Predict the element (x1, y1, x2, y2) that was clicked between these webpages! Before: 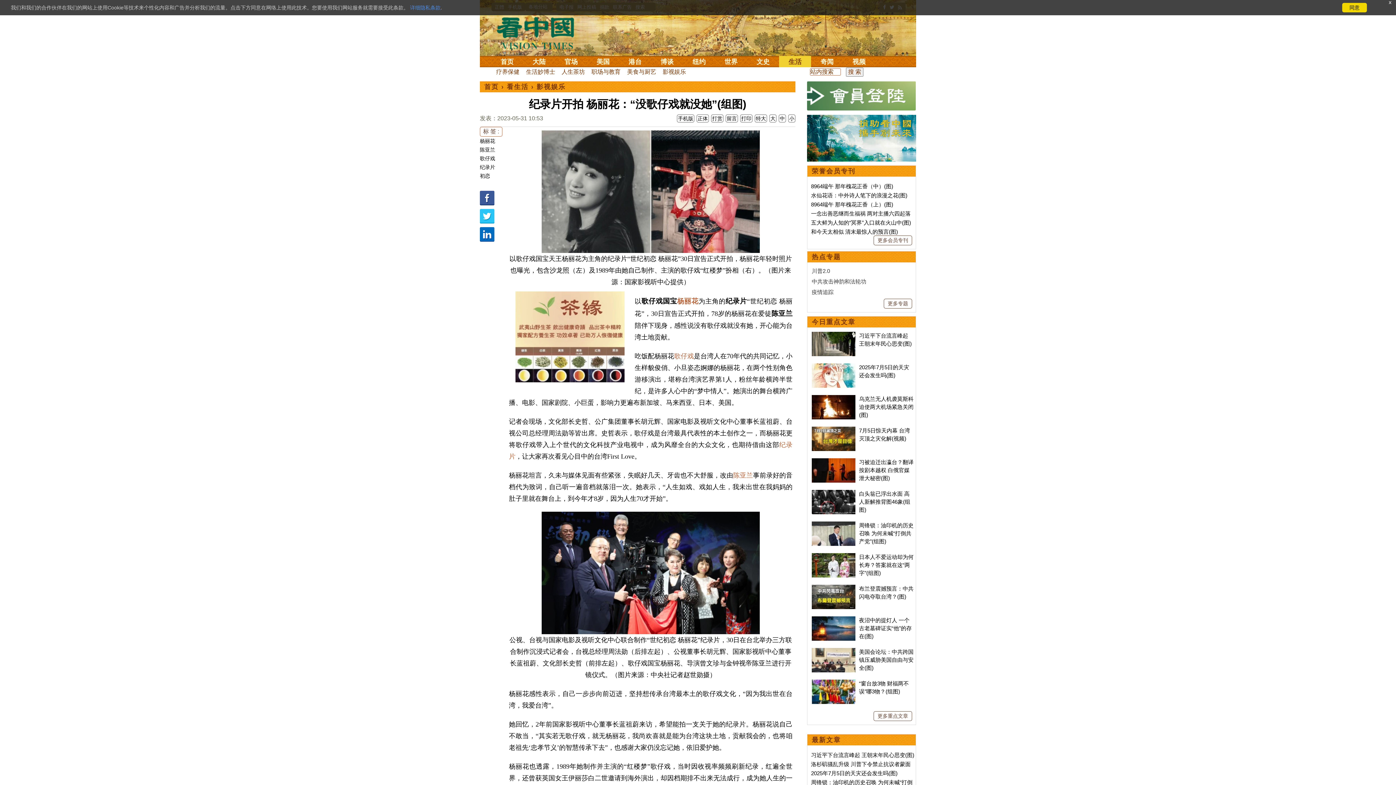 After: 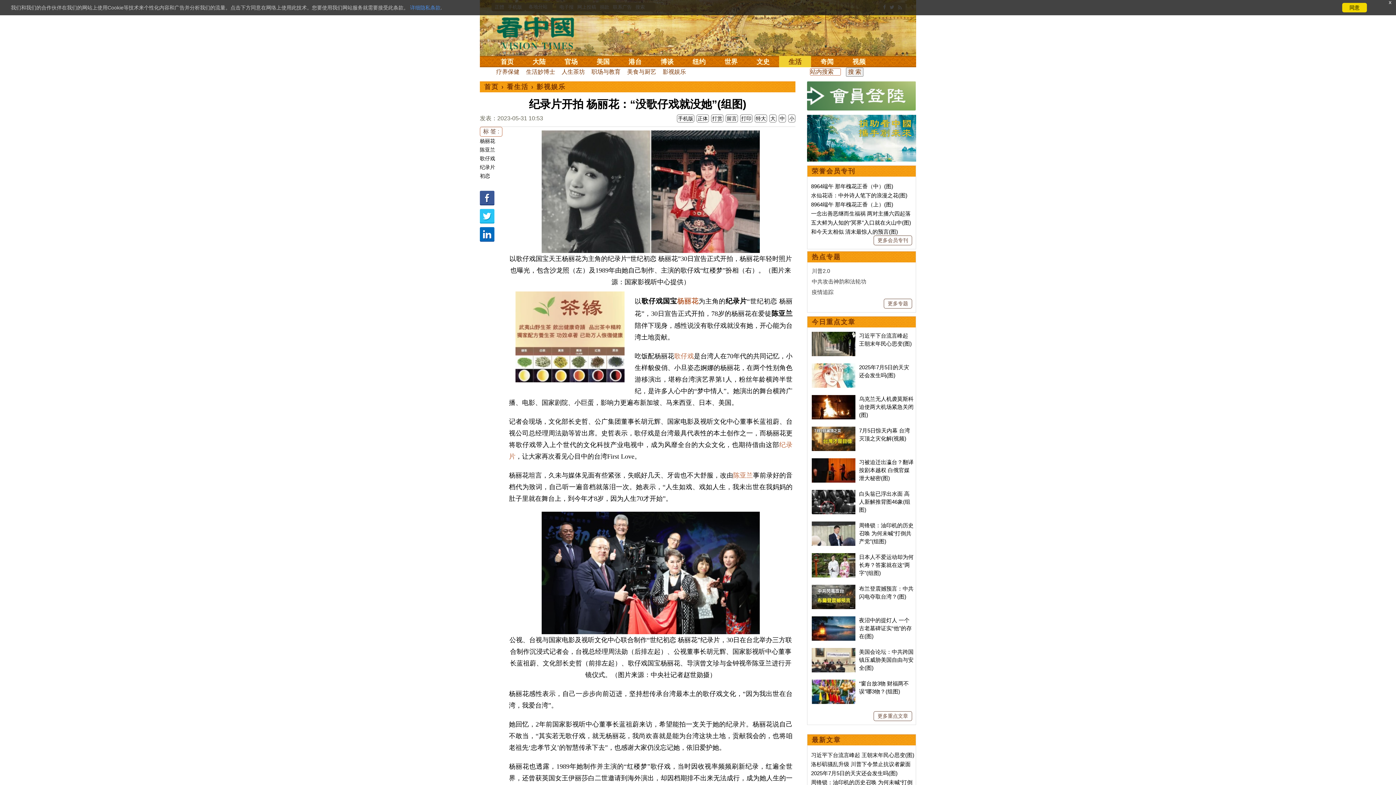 Action: label: 标 签 : bbox: (480, 126, 502, 136)